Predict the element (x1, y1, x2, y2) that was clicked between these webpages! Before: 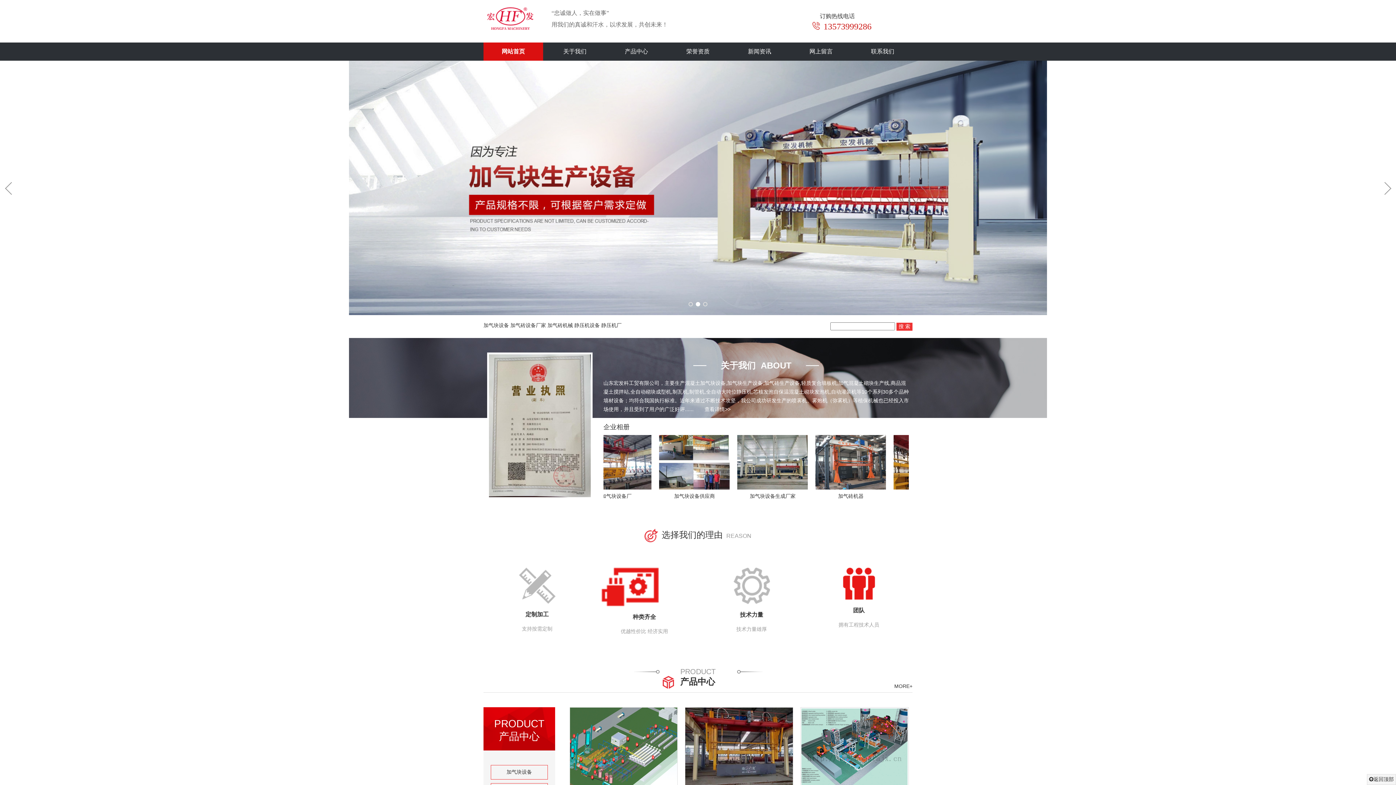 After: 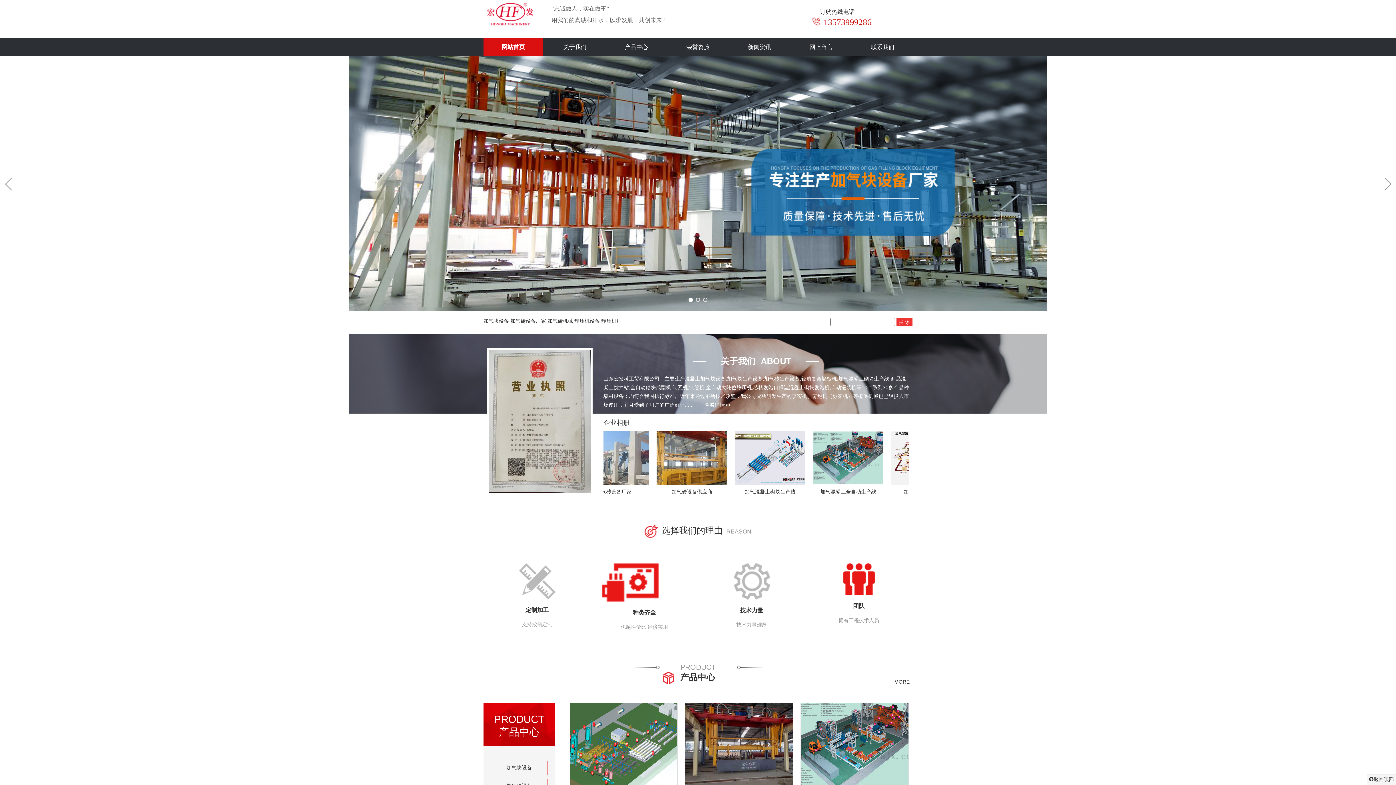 Action: bbox: (801, 708, 908, 789)